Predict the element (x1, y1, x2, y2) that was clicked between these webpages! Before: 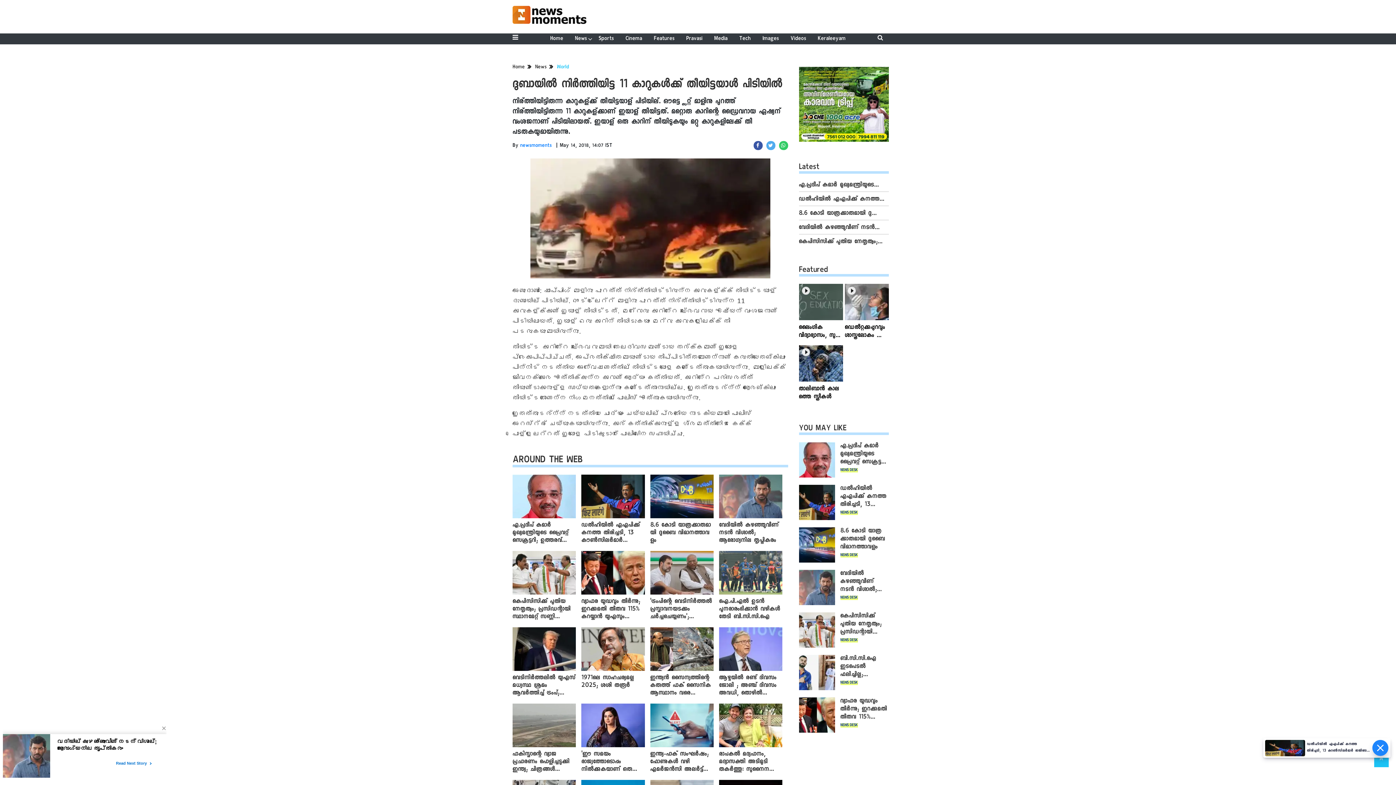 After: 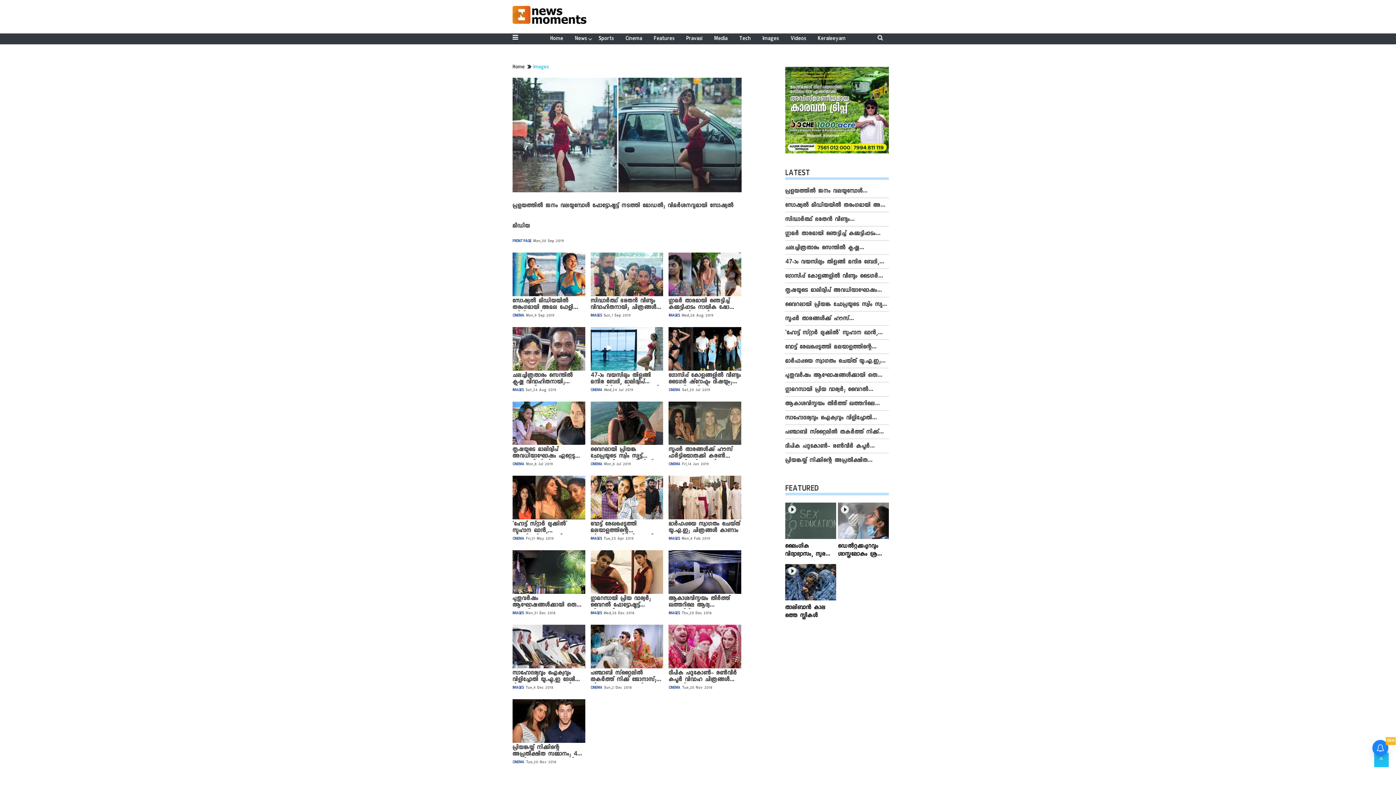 Action: bbox: (759, 34, 782, 43) label: Images